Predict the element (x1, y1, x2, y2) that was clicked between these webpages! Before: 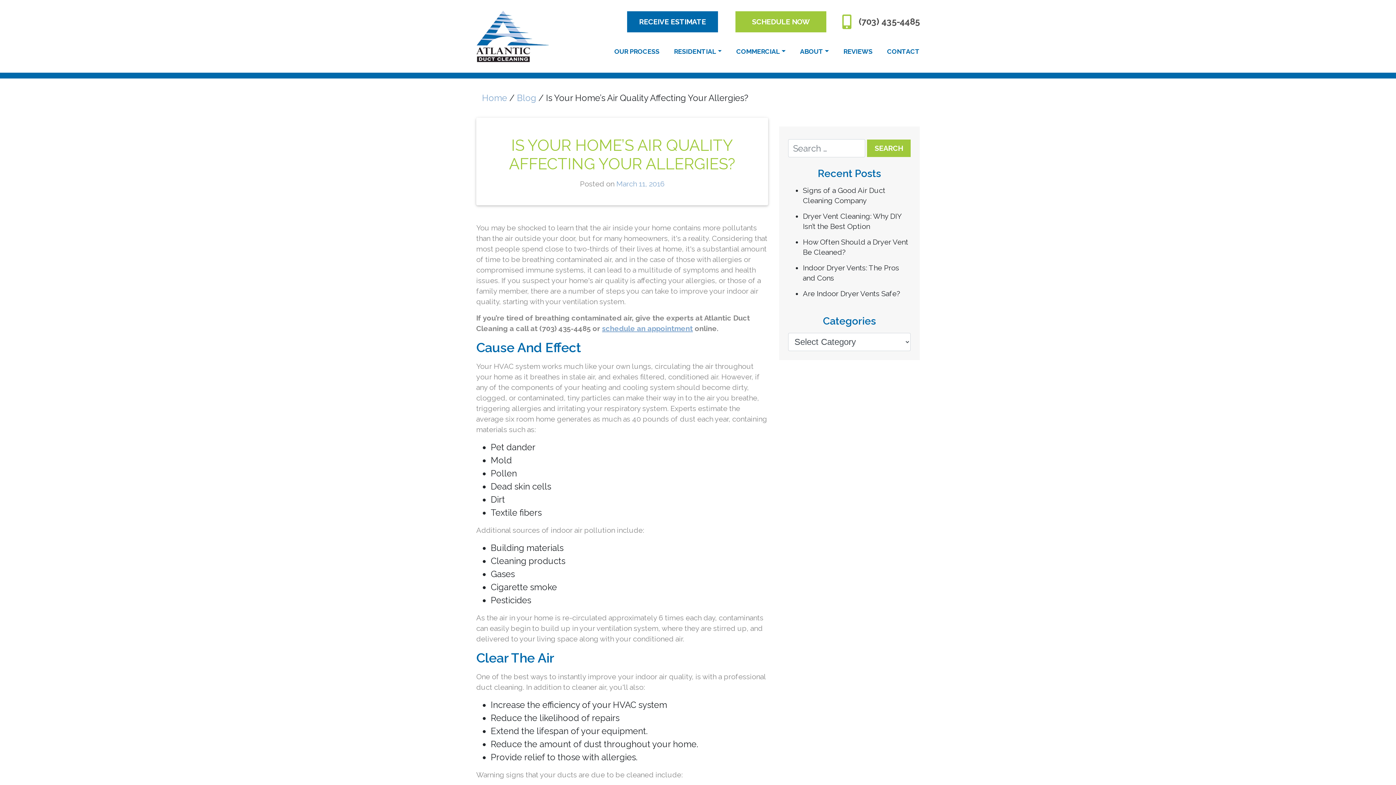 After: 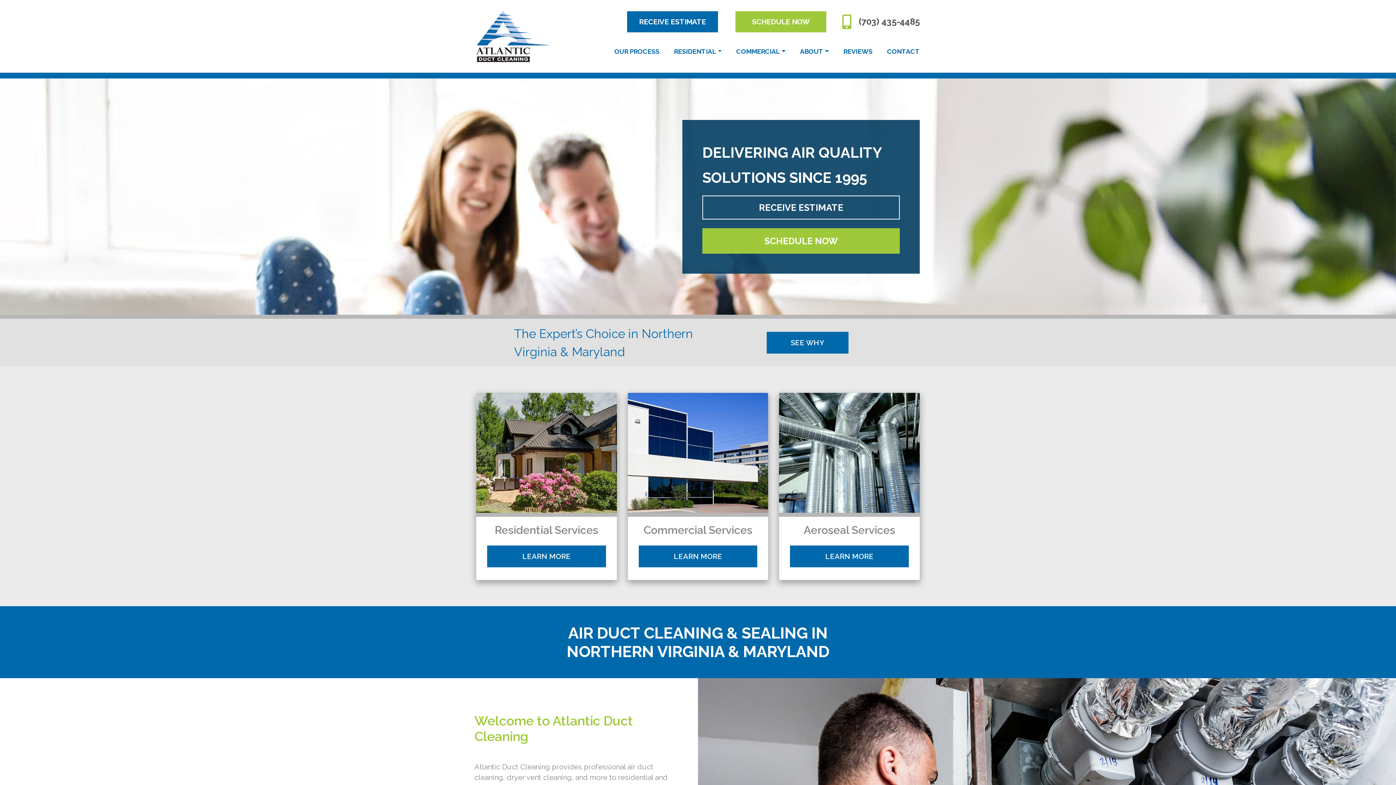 Action: label: Home bbox: (482, 92, 507, 103)